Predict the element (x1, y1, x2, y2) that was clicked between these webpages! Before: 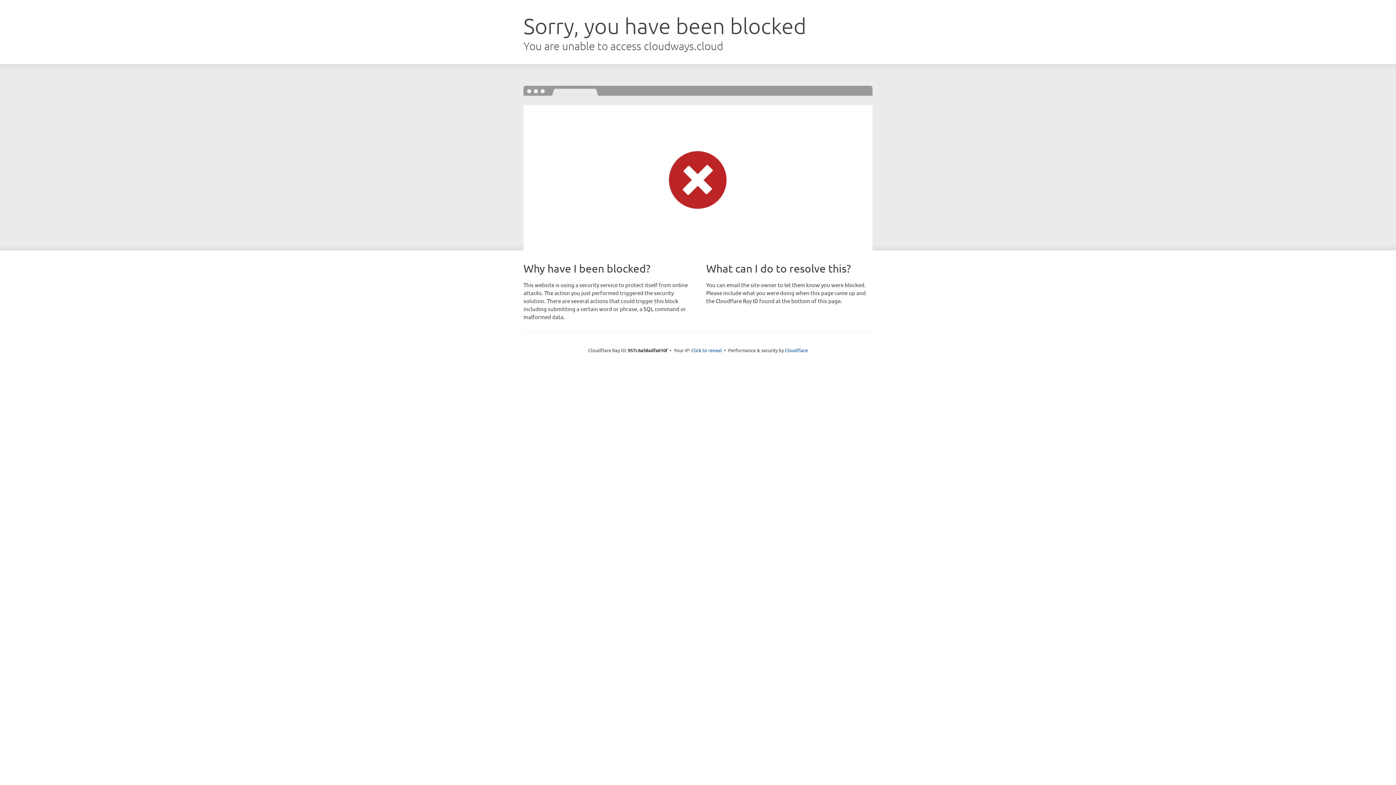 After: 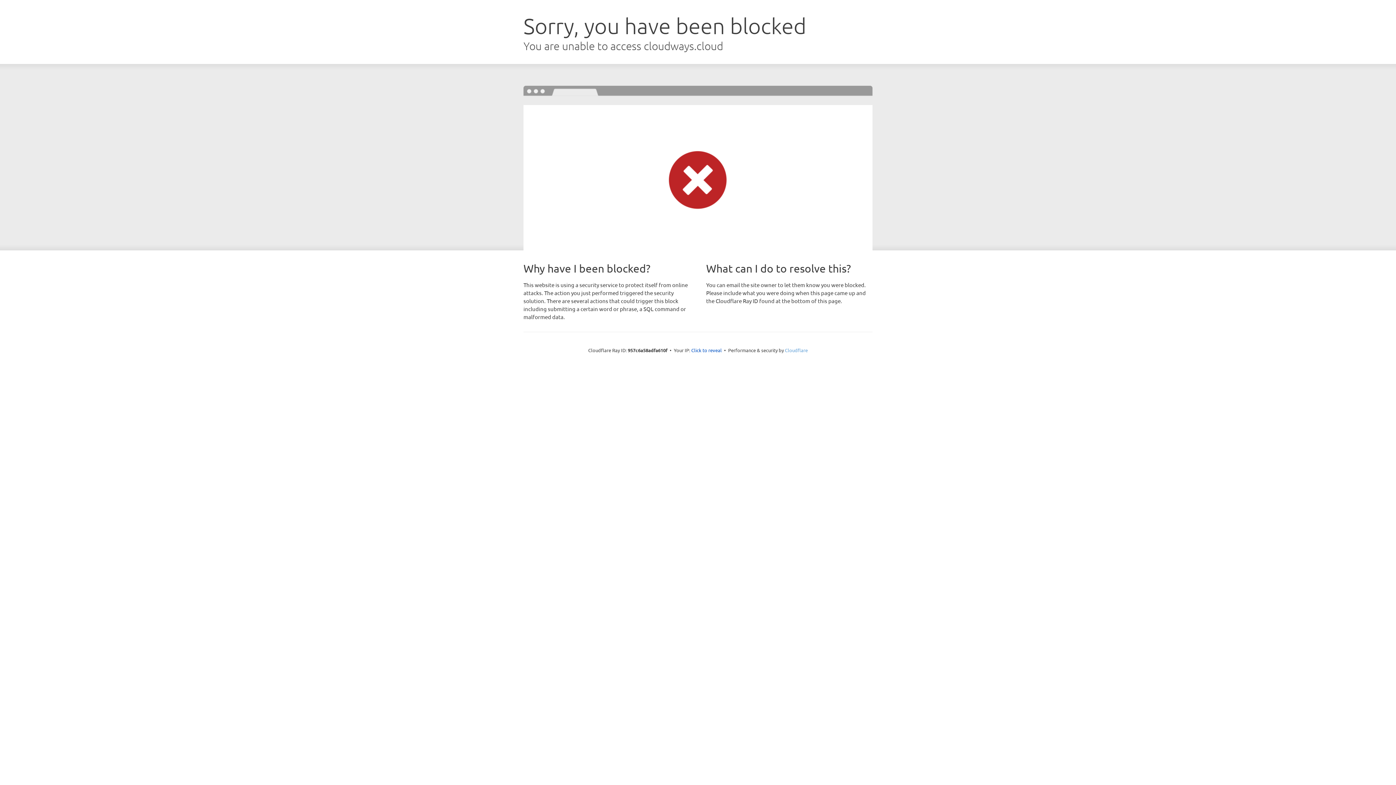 Action: bbox: (785, 347, 808, 353) label: Cloudflare